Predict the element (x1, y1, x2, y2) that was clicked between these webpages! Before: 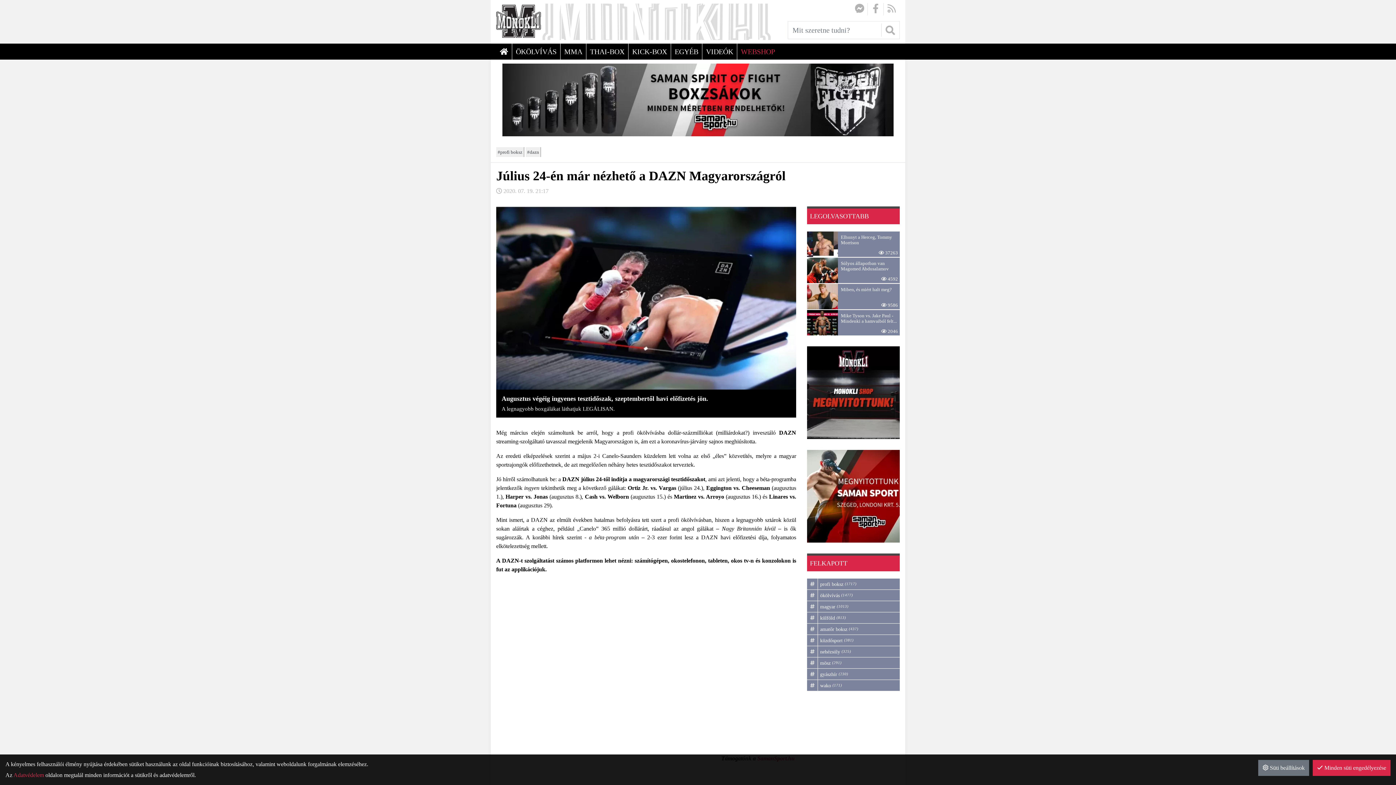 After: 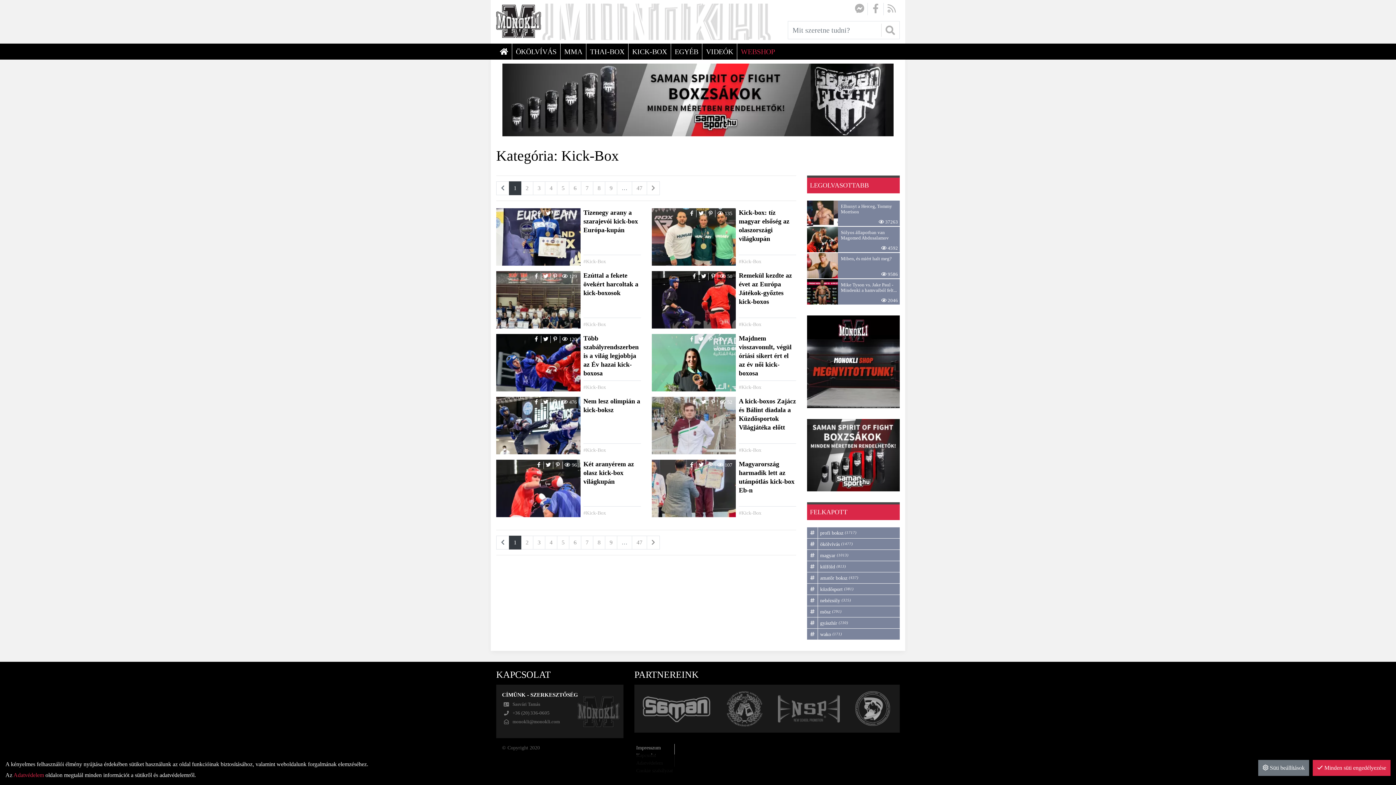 Action: label: KICK-BOX bbox: (628, 43, 671, 59)